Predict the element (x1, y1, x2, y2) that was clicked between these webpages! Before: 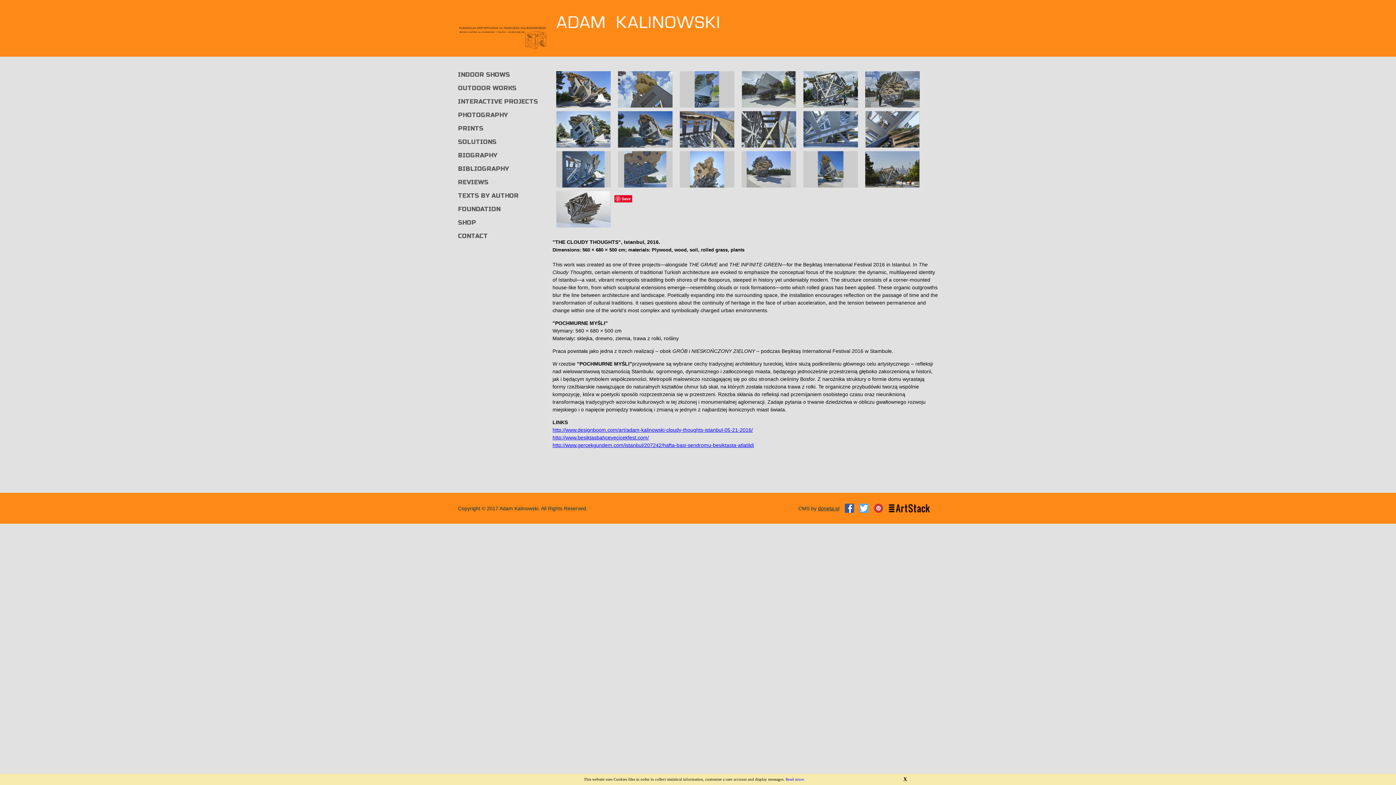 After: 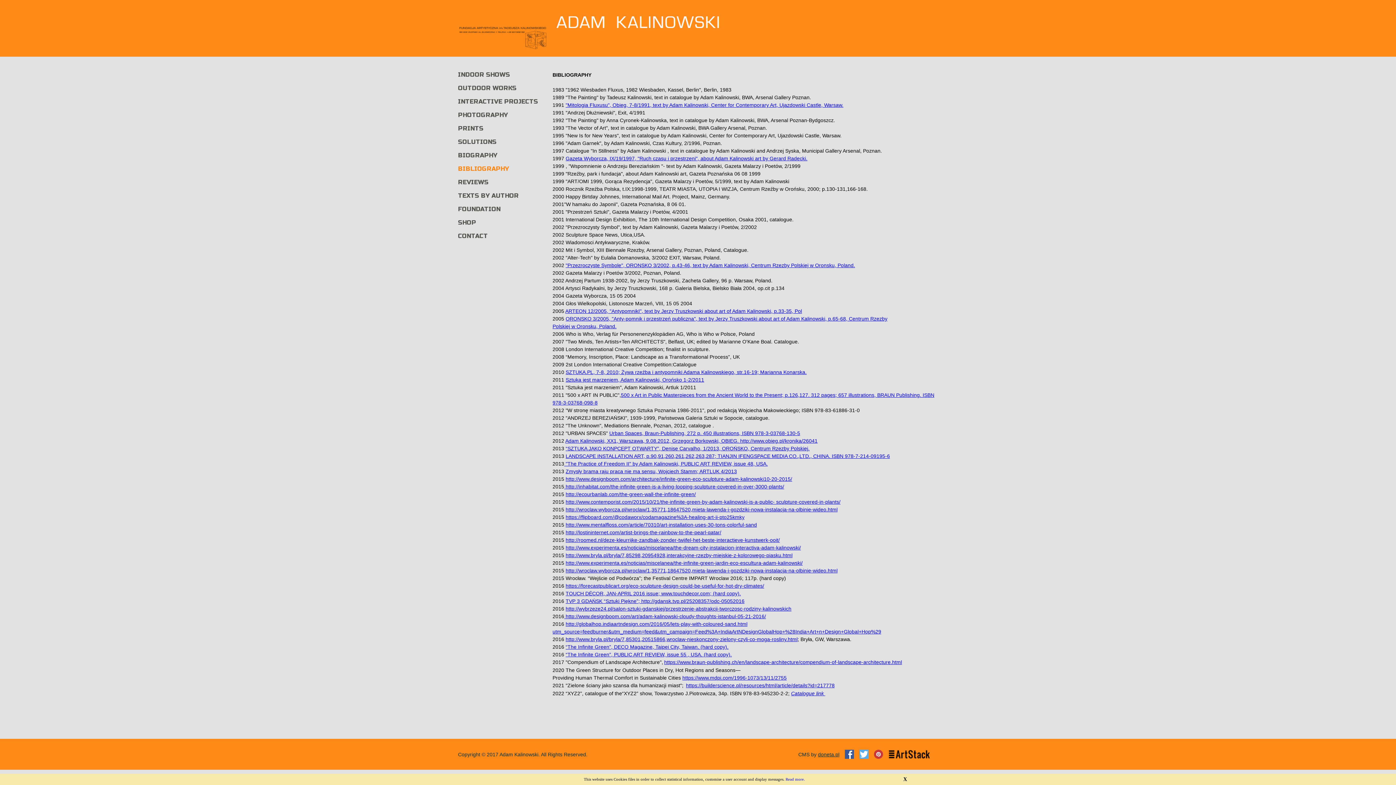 Action: bbox: (458, 162, 538, 175) label: BIBLIOGRAPHY